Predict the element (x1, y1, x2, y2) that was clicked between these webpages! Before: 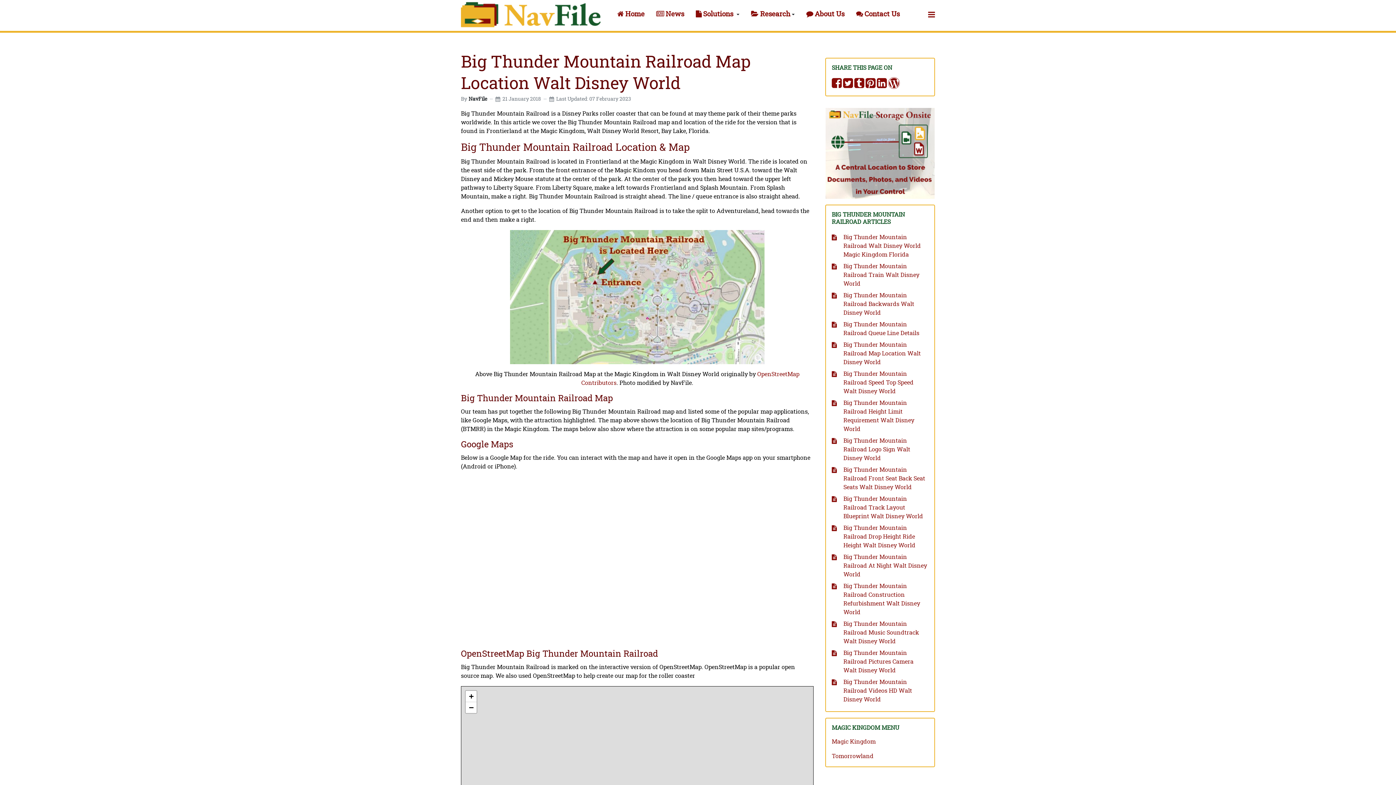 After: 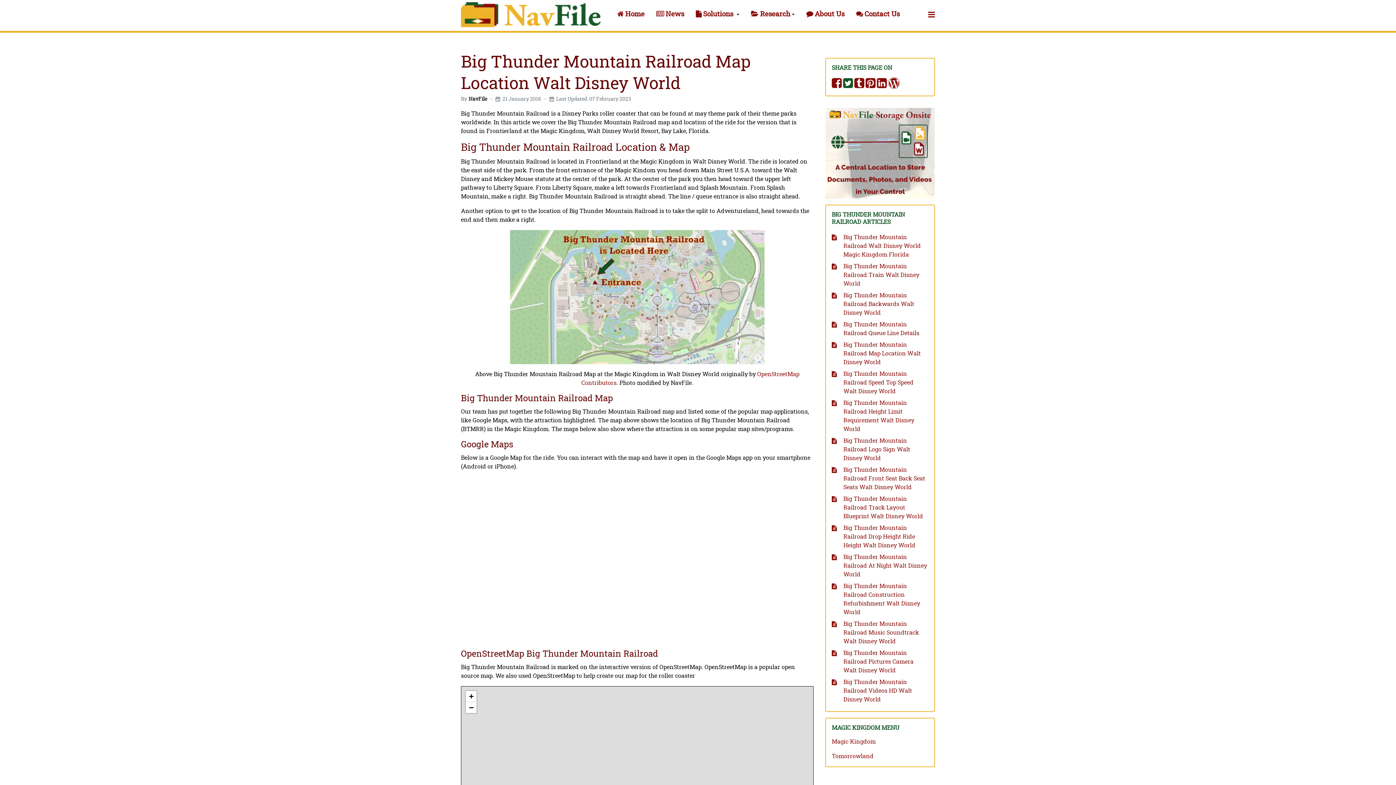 Action: label: Tweet bbox: (843, 82, 853, 88)